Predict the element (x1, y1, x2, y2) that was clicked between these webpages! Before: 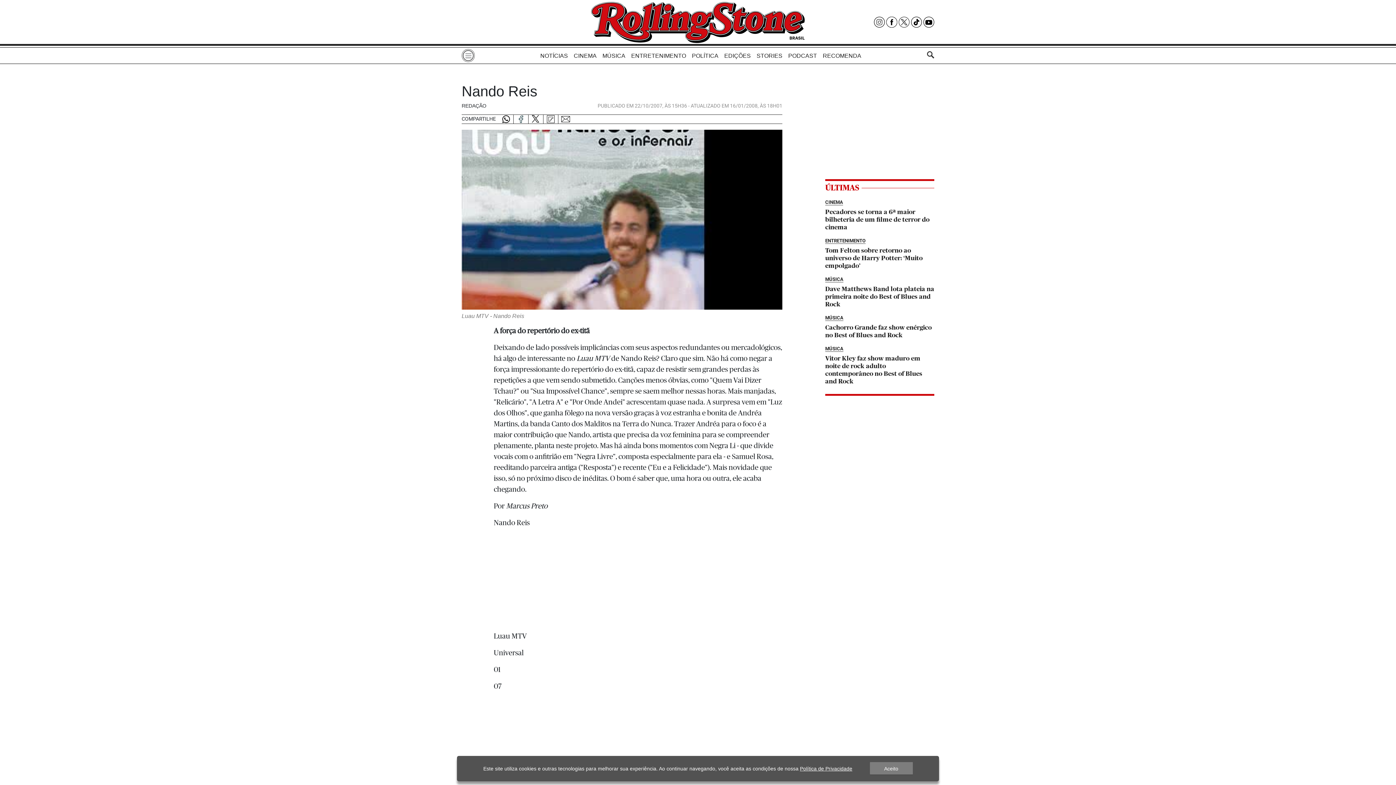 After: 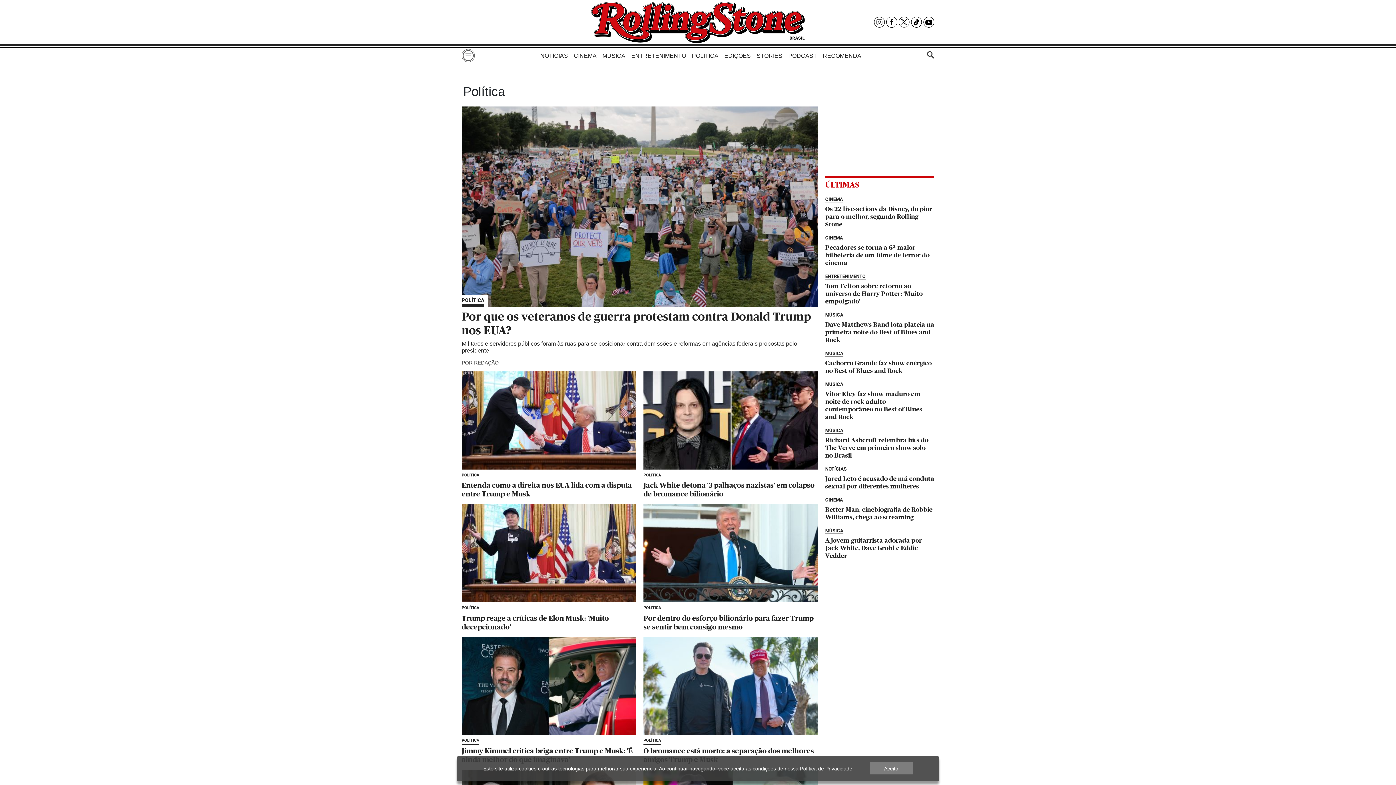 Action: bbox: (692, 49, 718, 62) label: POLÍTICA